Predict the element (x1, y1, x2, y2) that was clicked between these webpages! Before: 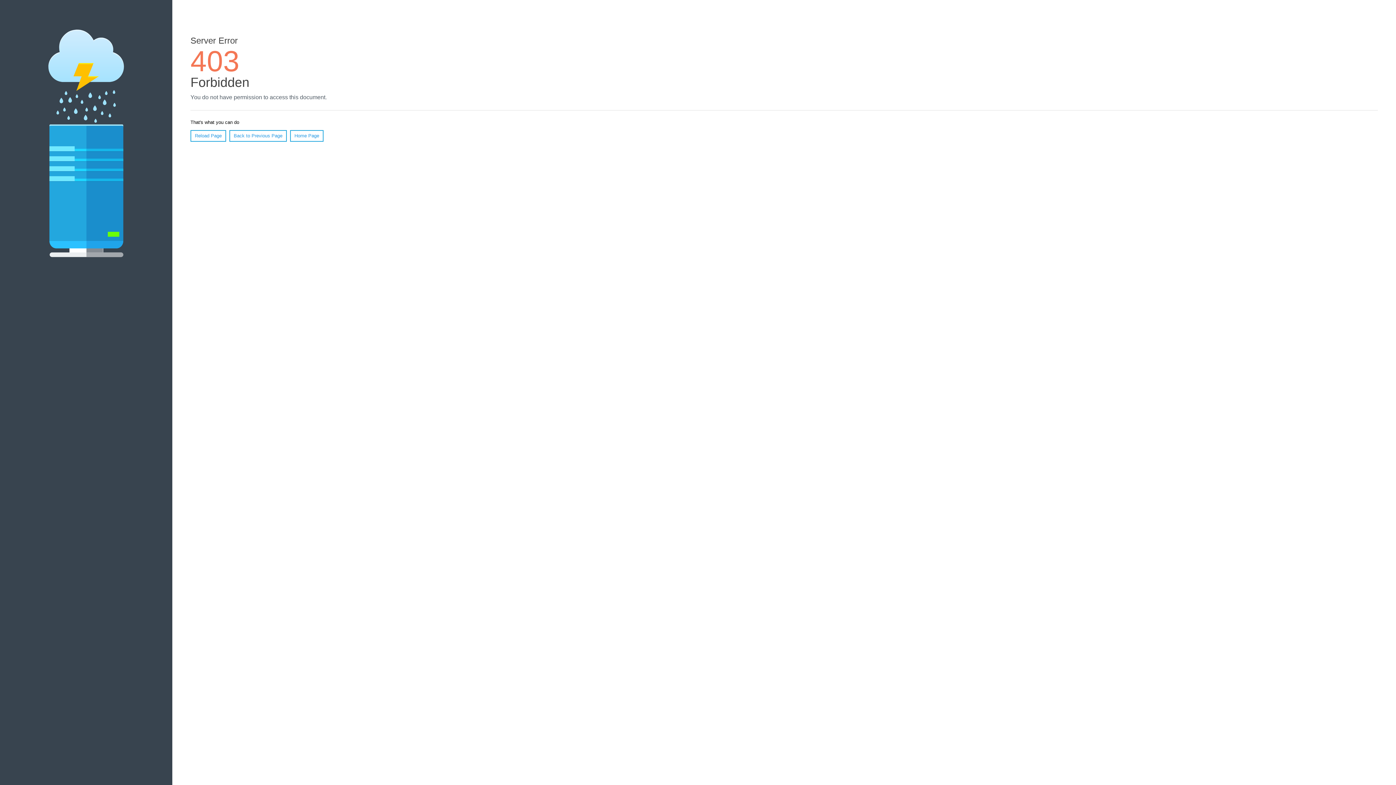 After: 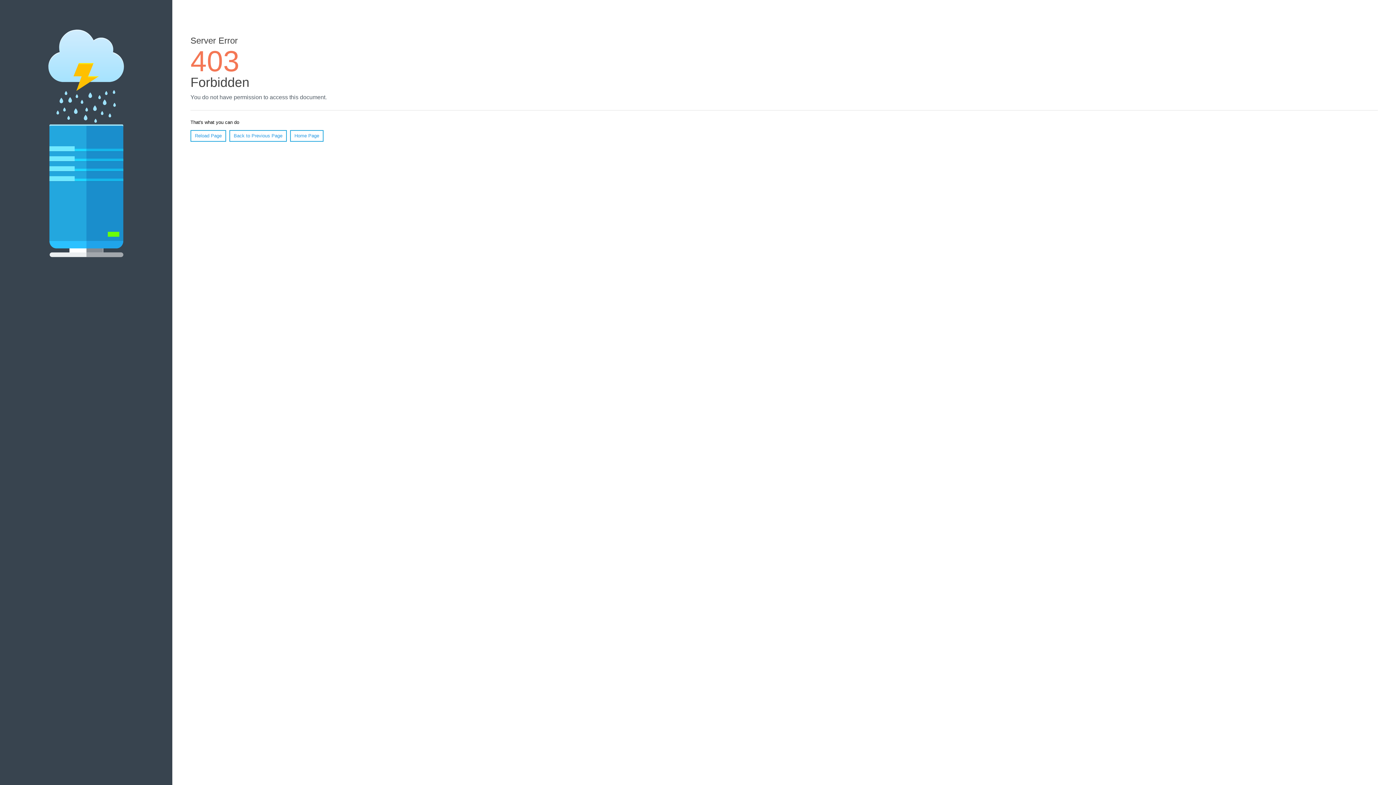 Action: label: Reload Page bbox: (190, 130, 226, 141)